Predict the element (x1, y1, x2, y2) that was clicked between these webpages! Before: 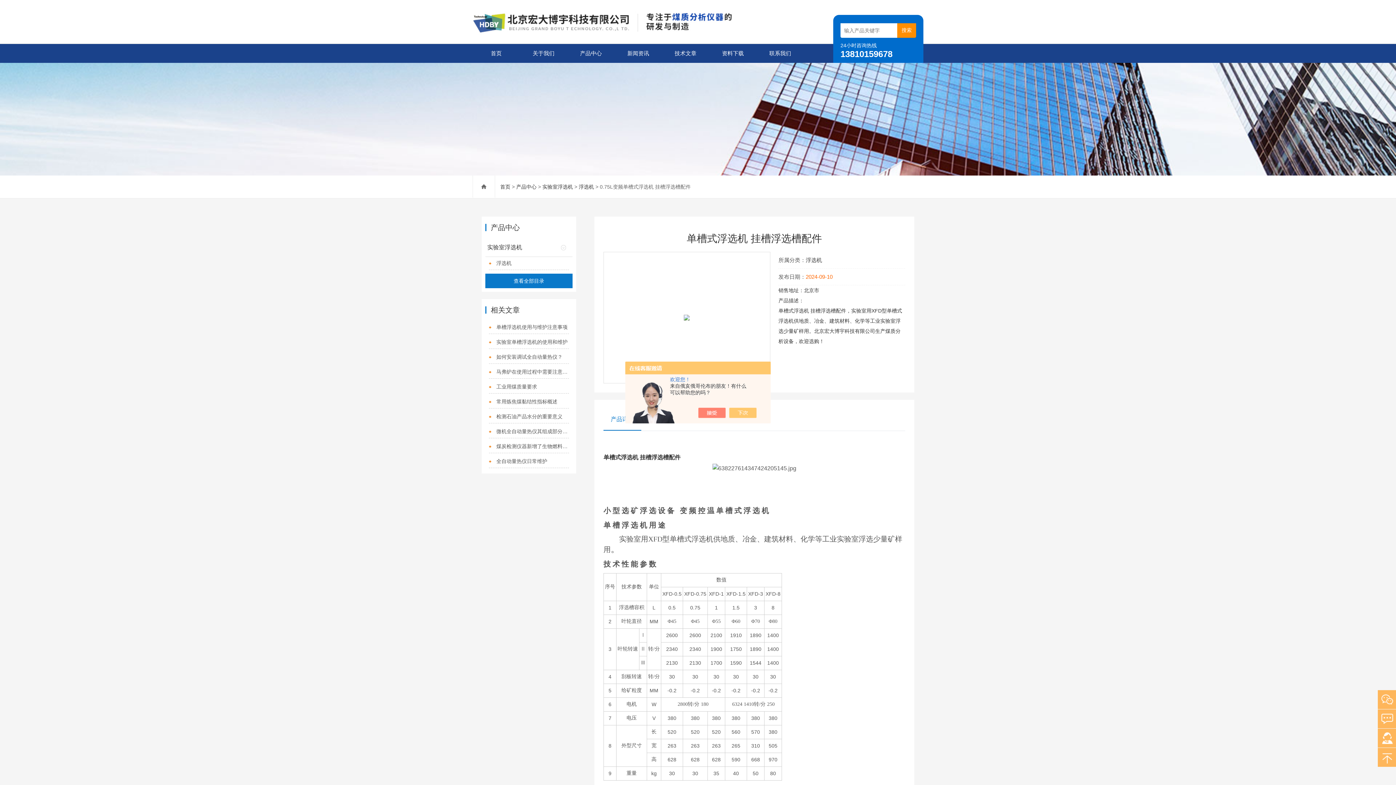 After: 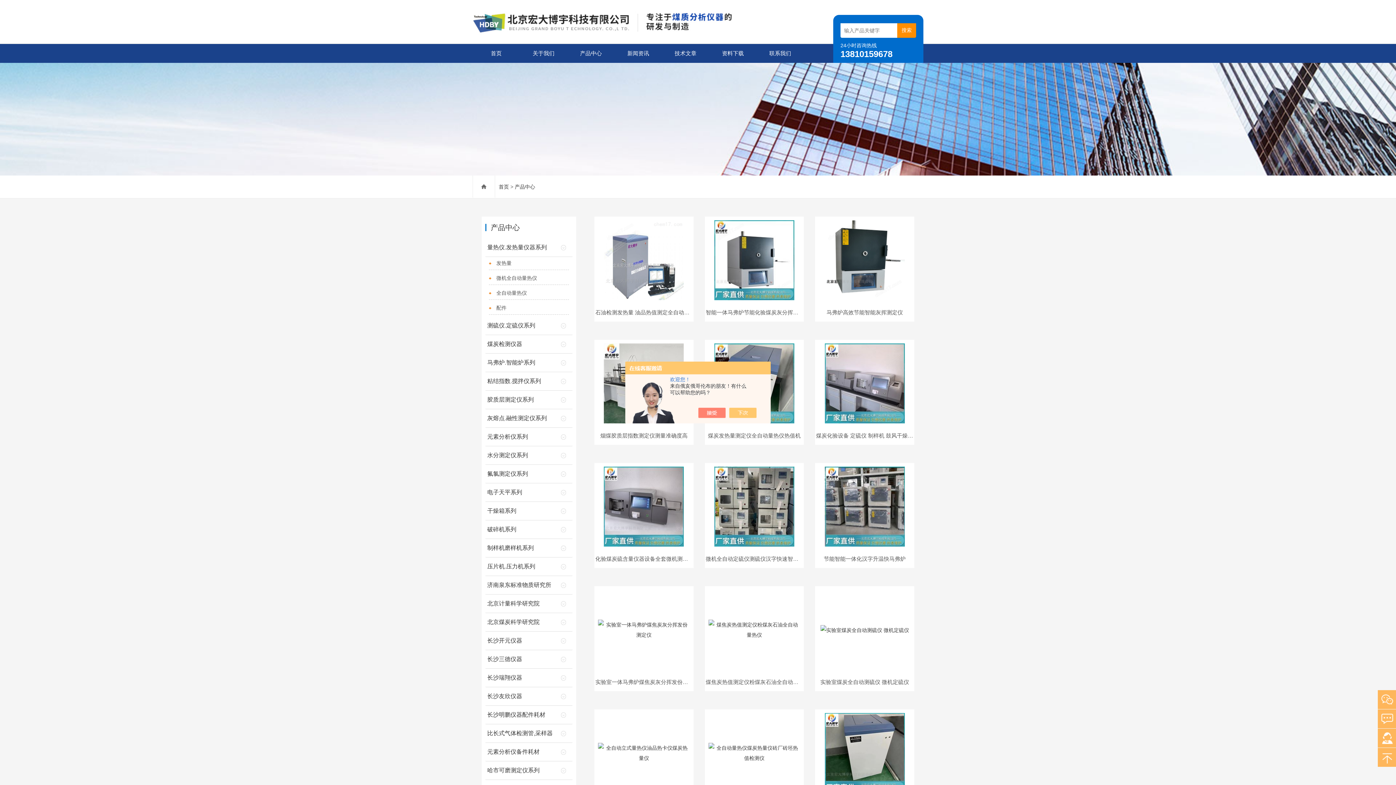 Action: bbox: (516, 184, 536, 189) label: 产品中心